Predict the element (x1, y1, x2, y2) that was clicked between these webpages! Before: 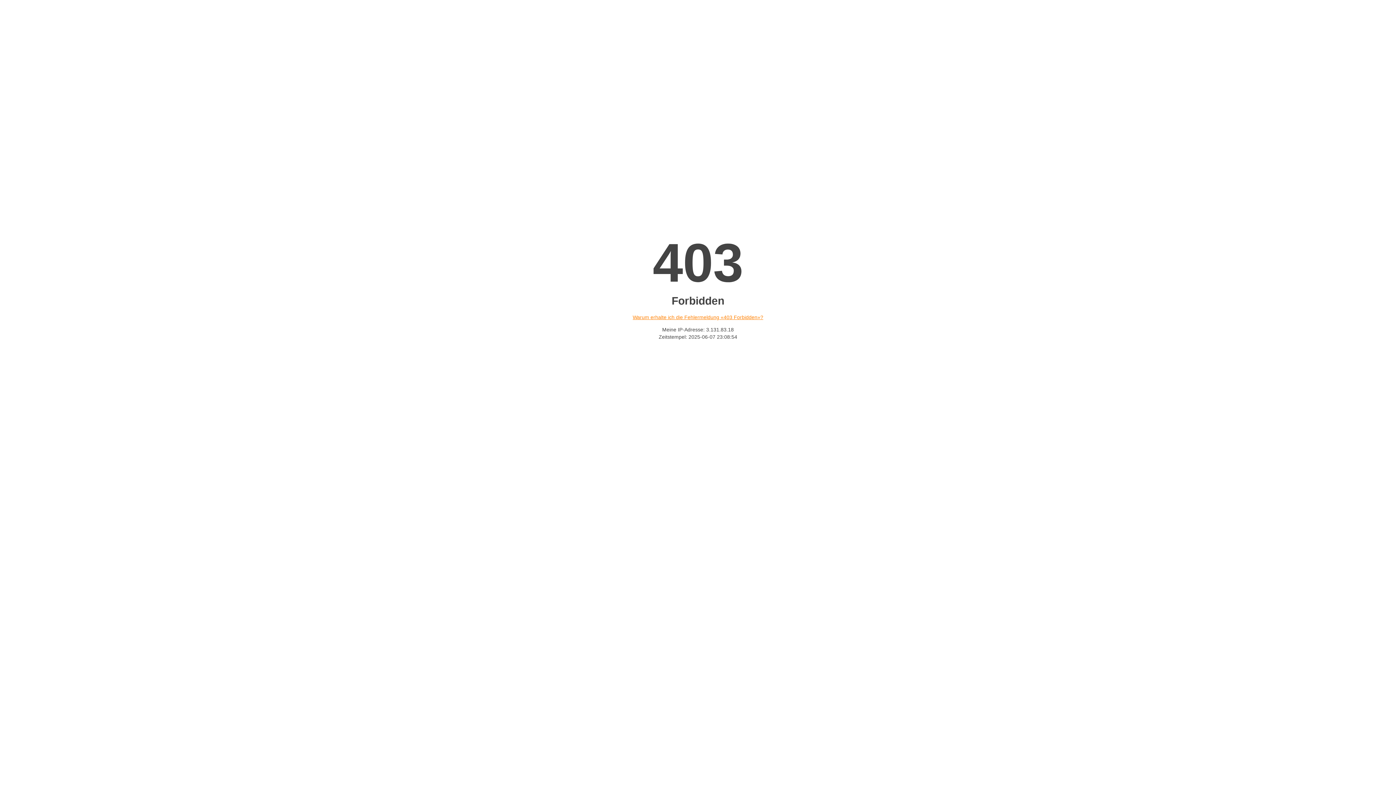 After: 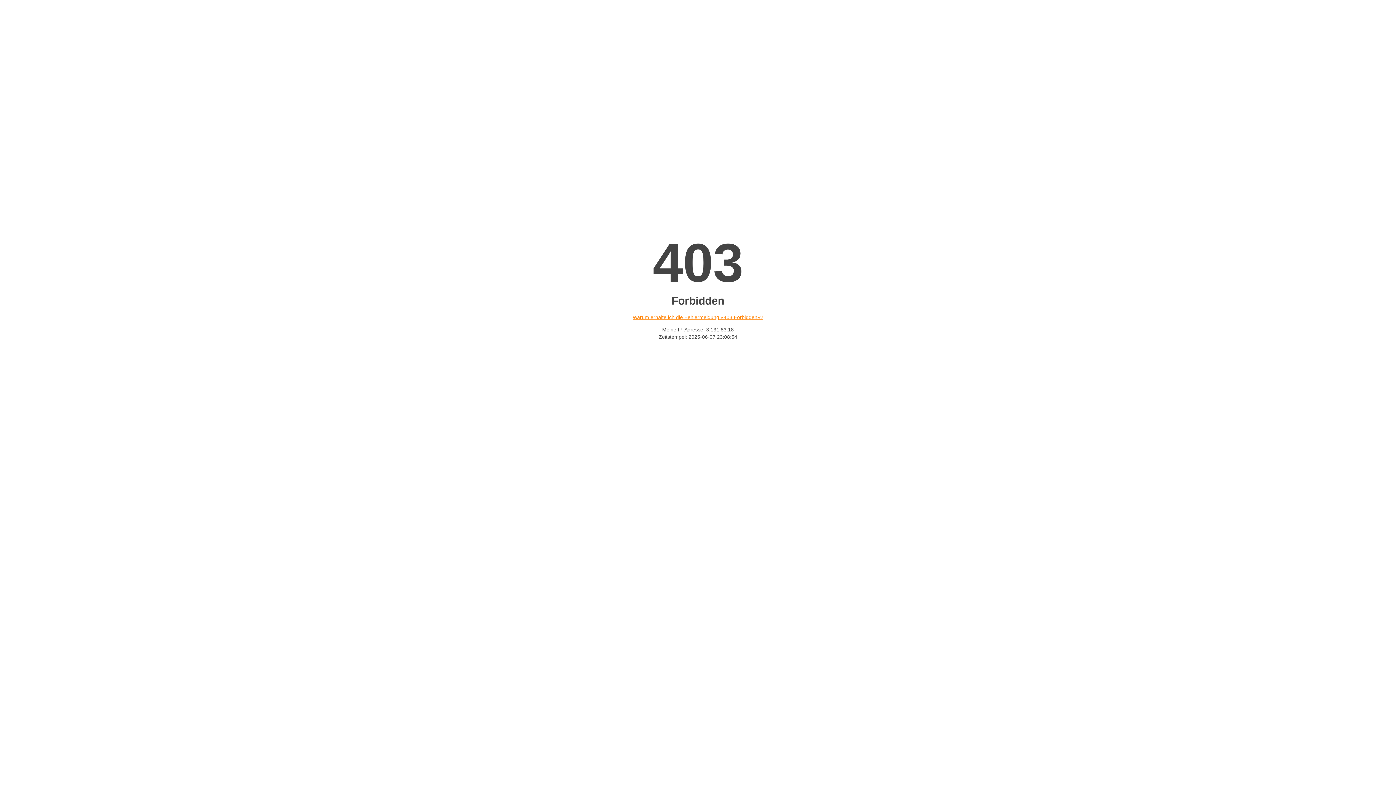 Action: label: Warum erhalte ich die Fehlermeldung «403 Forbidden»? bbox: (632, 314, 763, 320)